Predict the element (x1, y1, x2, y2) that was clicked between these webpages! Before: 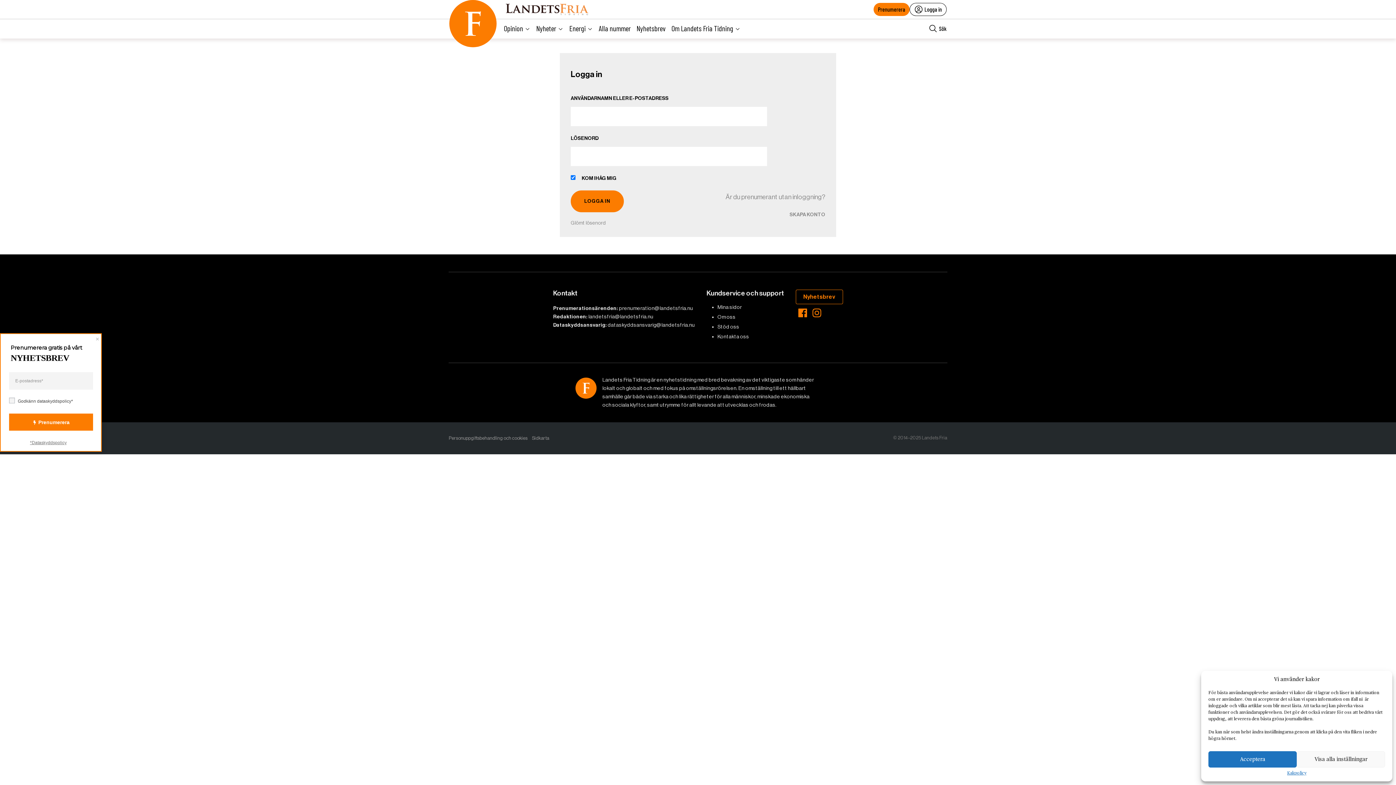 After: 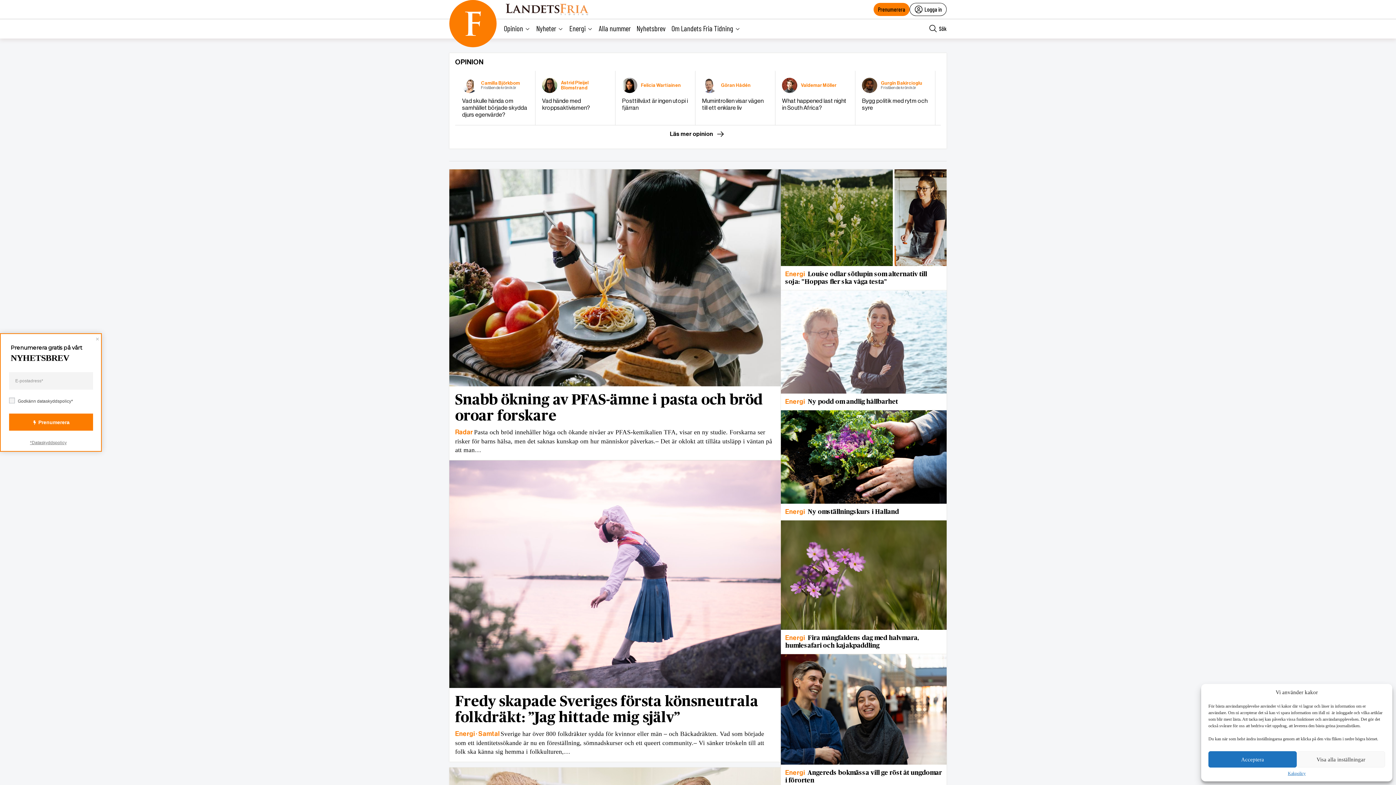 Action: bbox: (504, 3, 590, 15)